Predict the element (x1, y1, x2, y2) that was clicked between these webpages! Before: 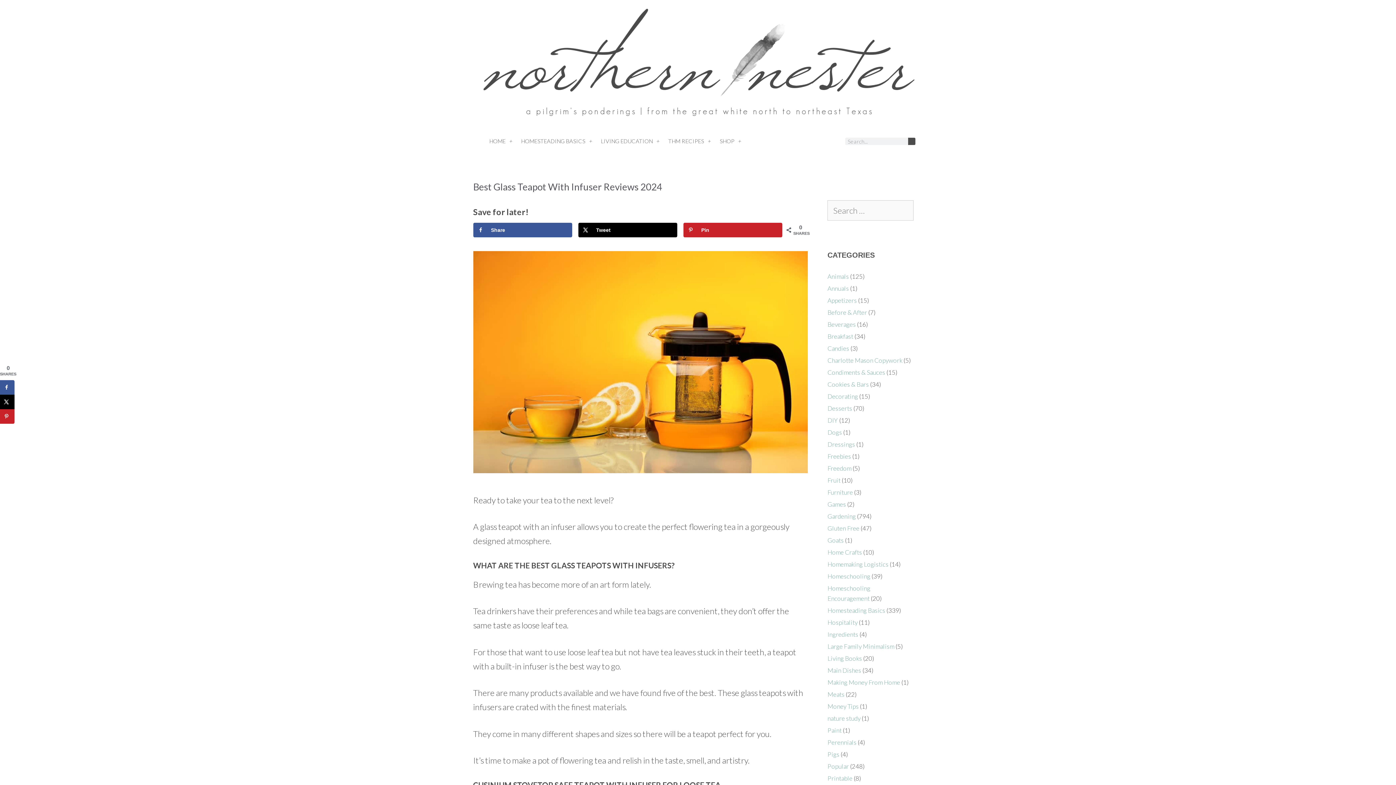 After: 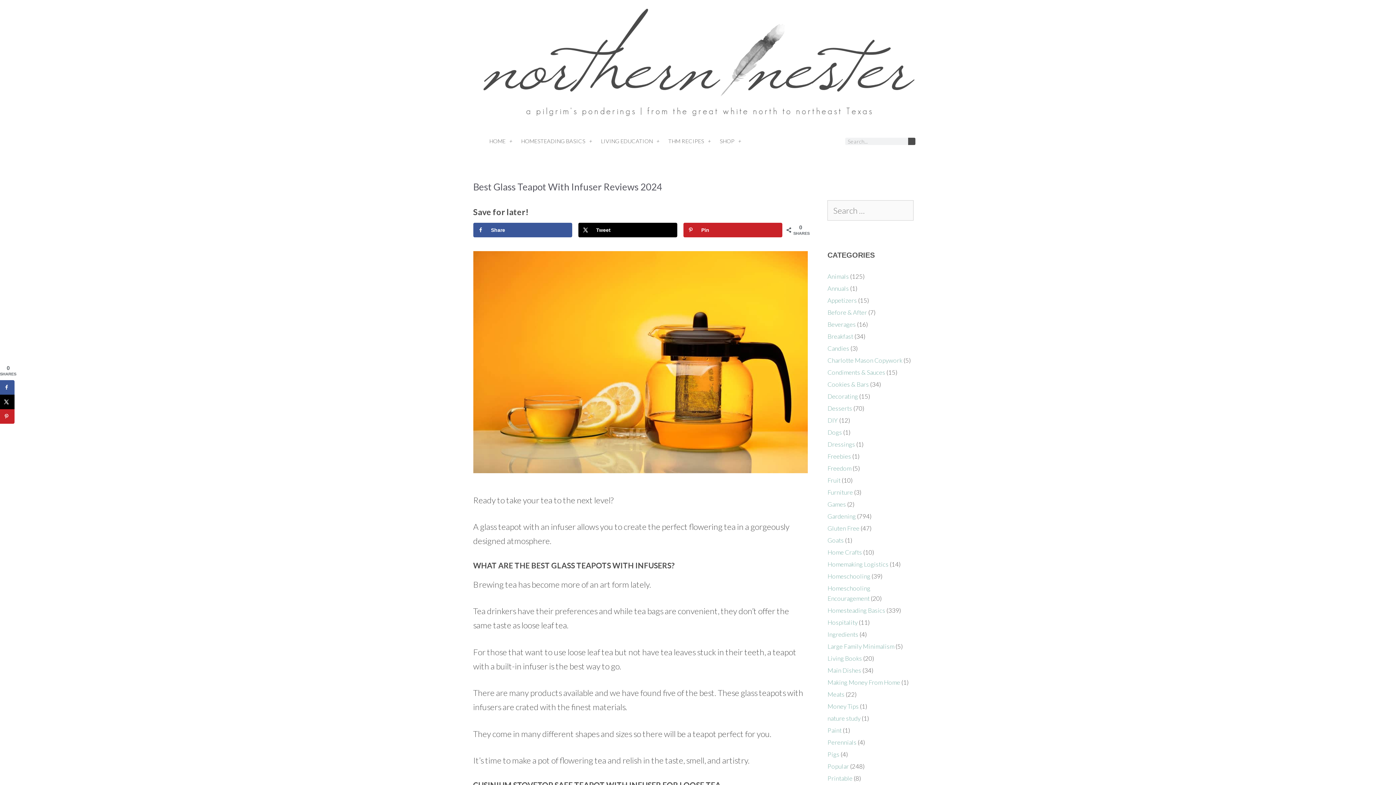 Action: label: Youtube bbox: (815, 136, 824, 146)